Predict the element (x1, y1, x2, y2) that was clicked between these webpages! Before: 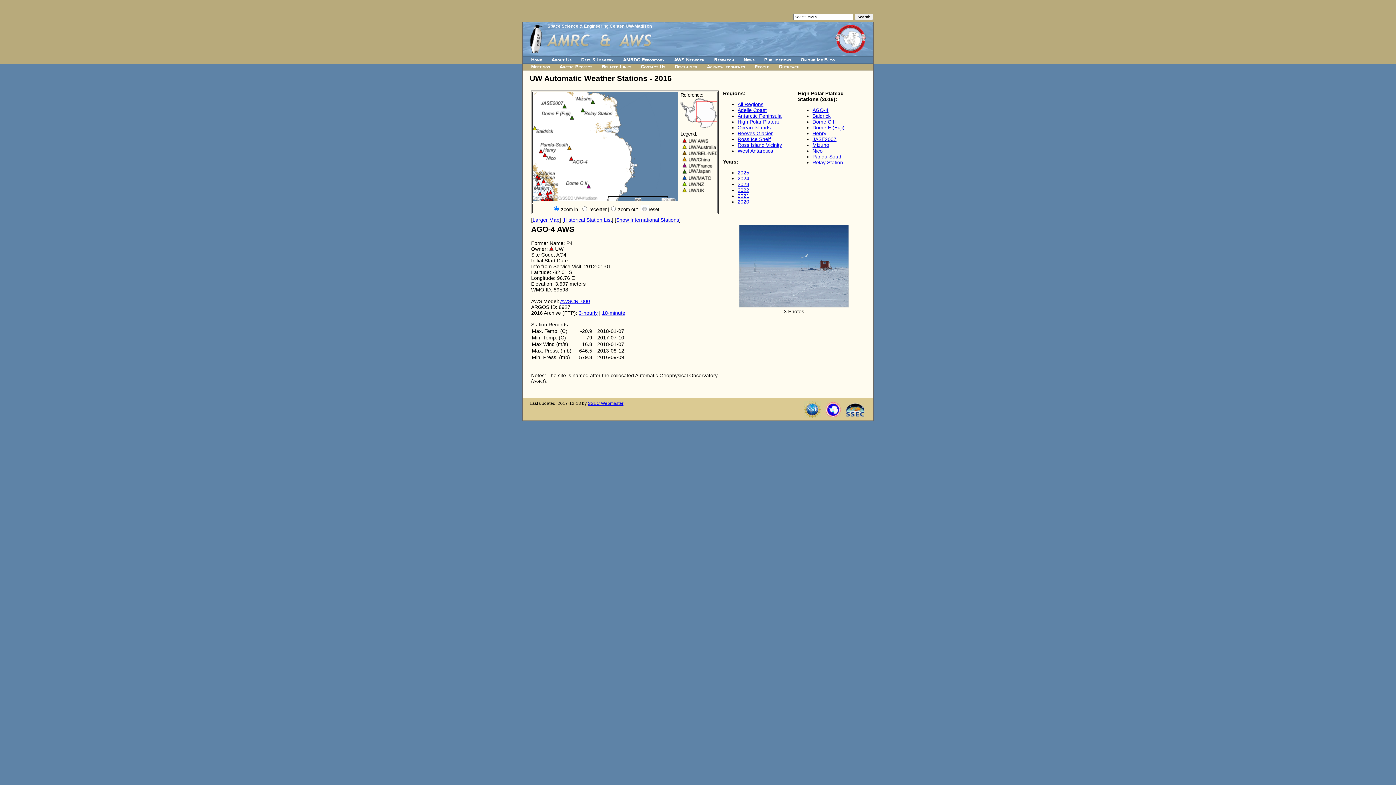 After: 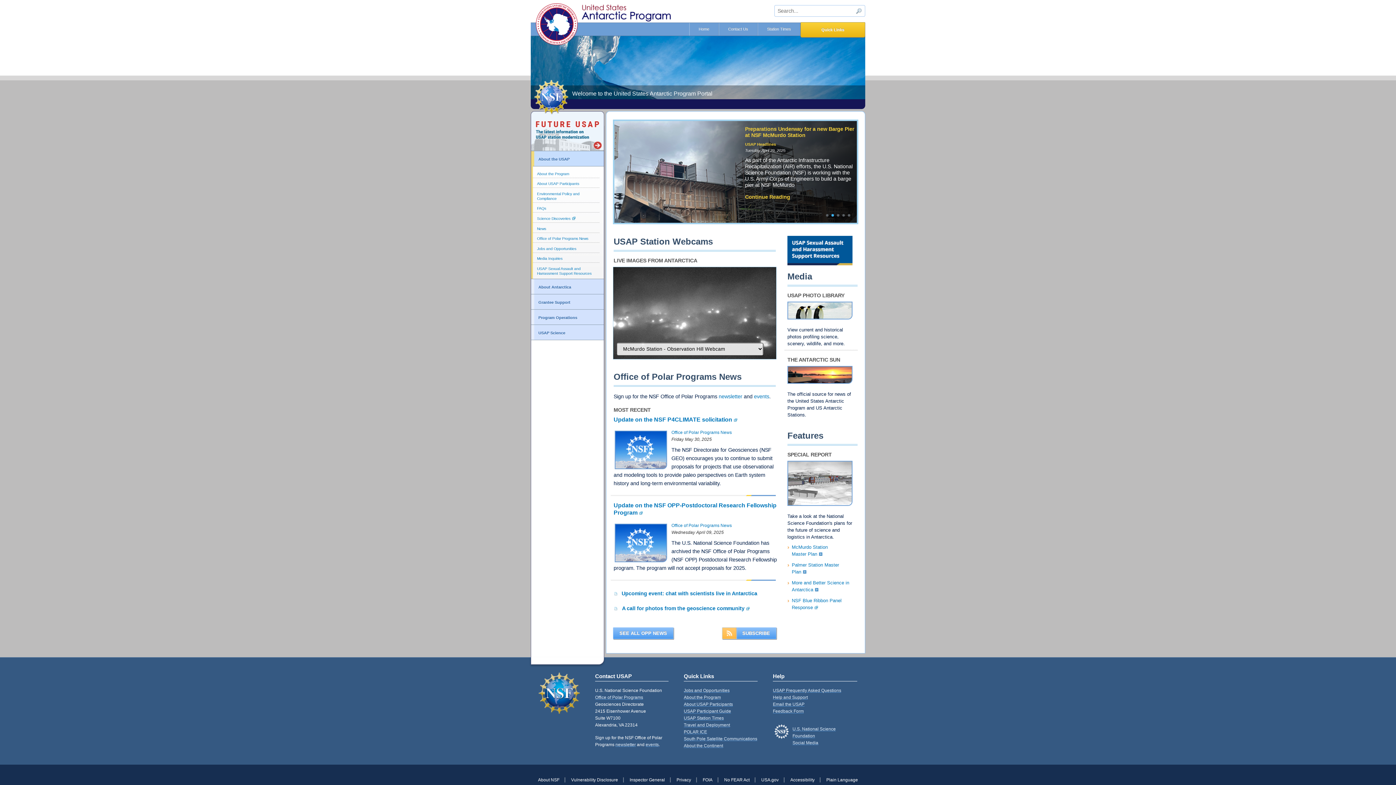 Action: bbox: (824, 413, 842, 419)